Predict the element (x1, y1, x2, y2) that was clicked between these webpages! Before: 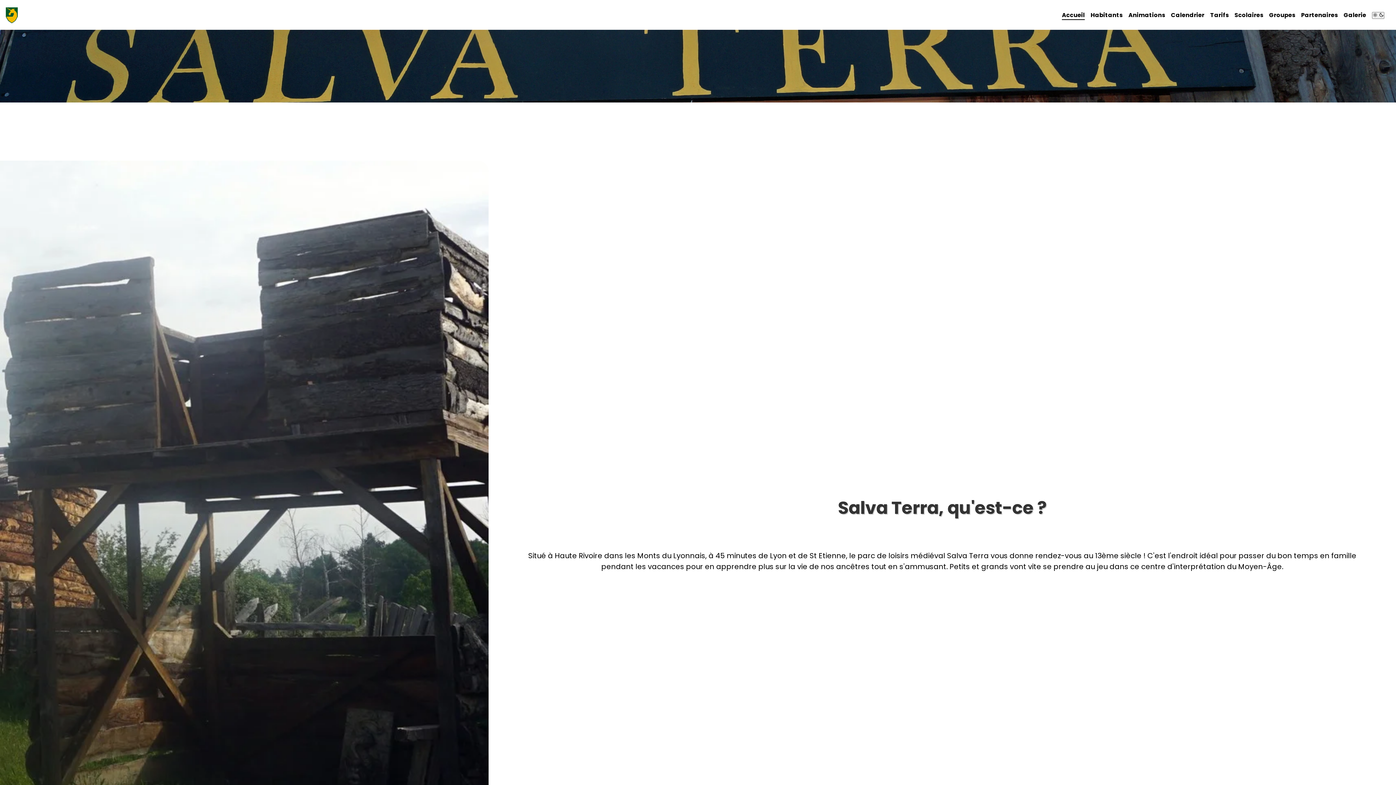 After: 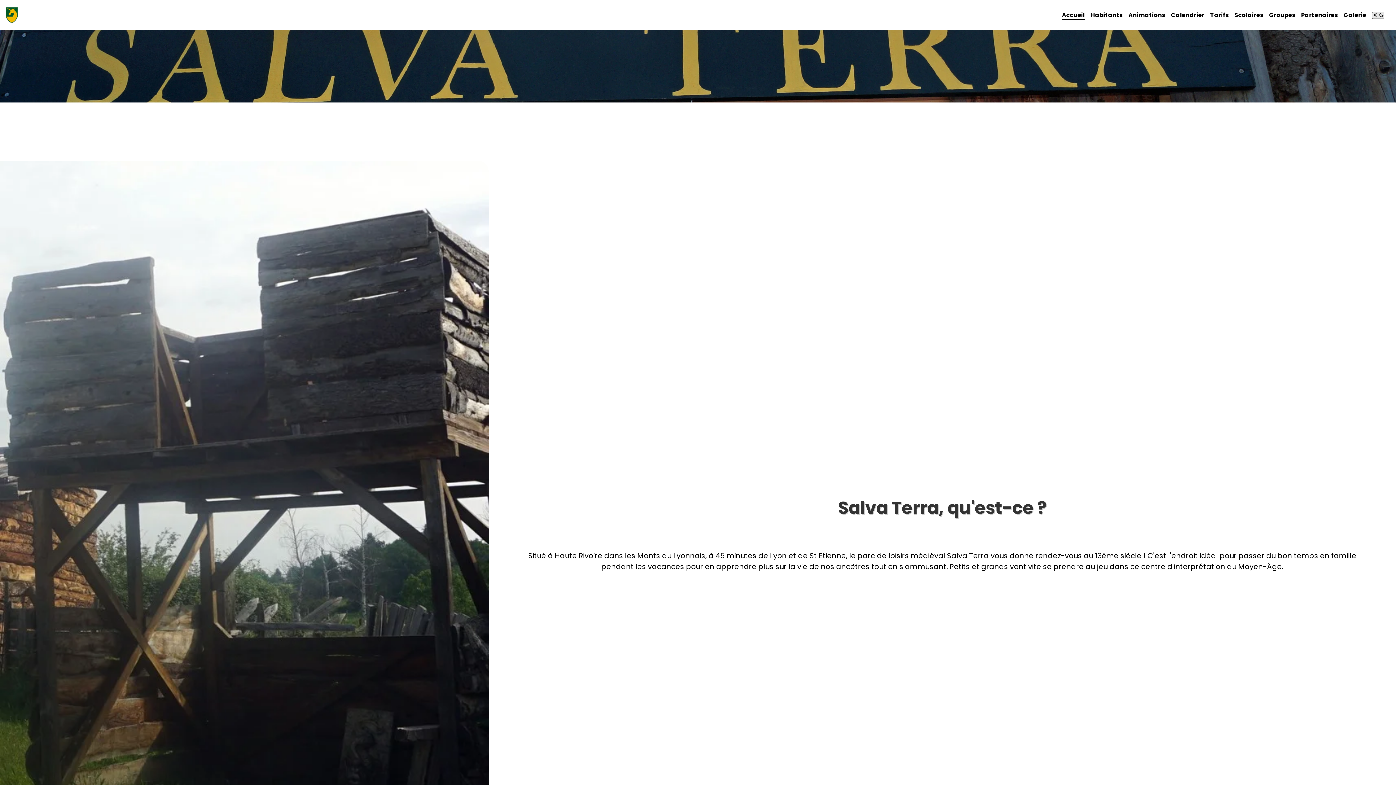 Action: bbox: (1372, 11, 1384, 18) label:  